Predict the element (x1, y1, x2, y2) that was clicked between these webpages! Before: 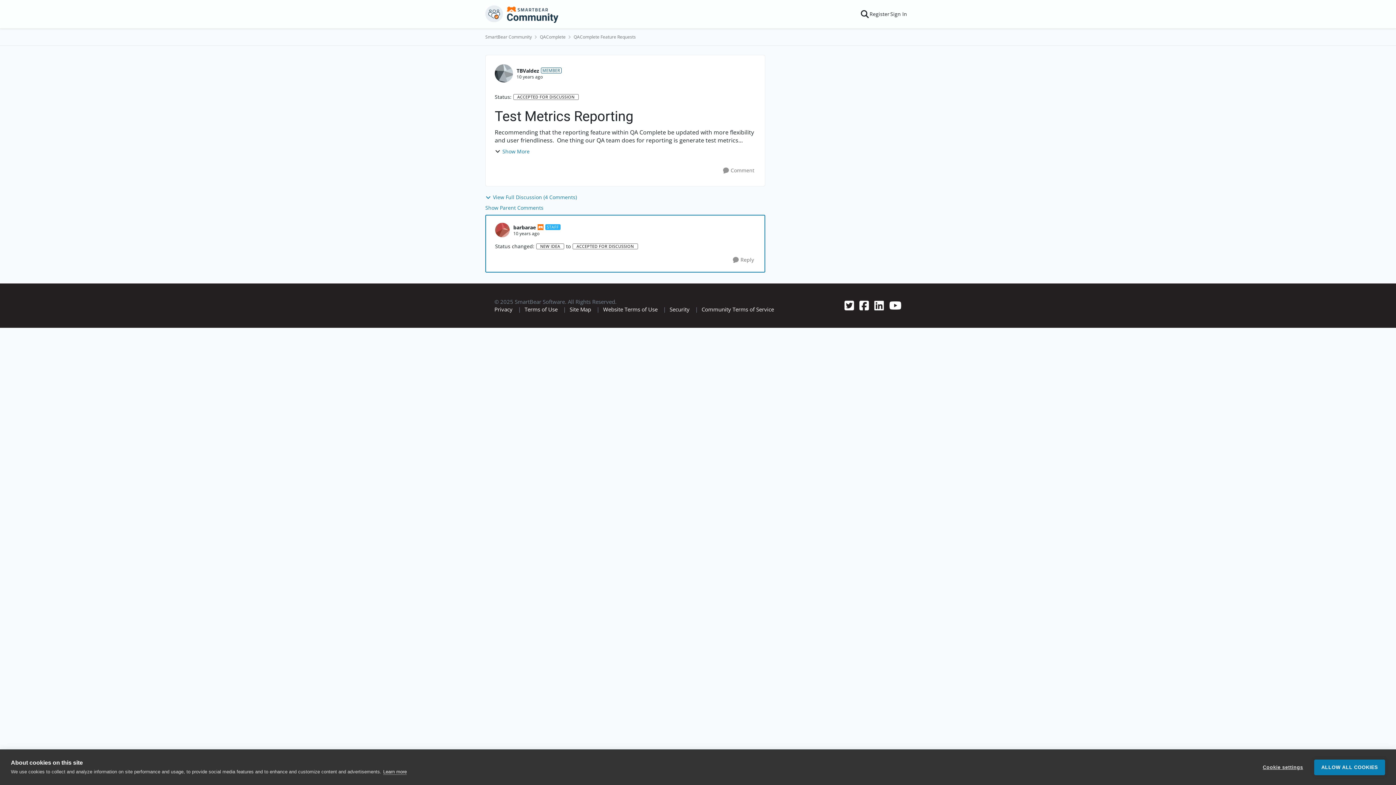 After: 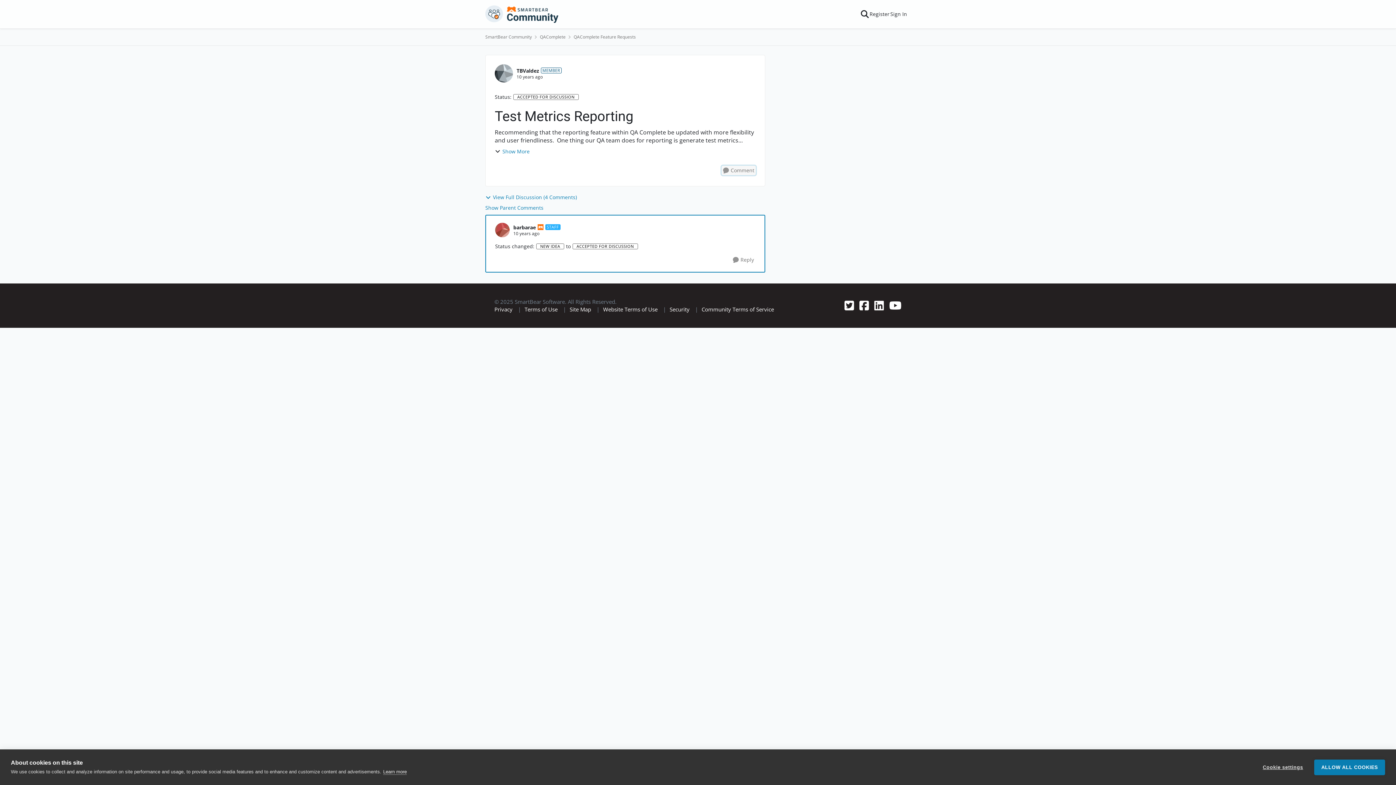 Action: label: Comment bbox: (721, 165, 756, 175)